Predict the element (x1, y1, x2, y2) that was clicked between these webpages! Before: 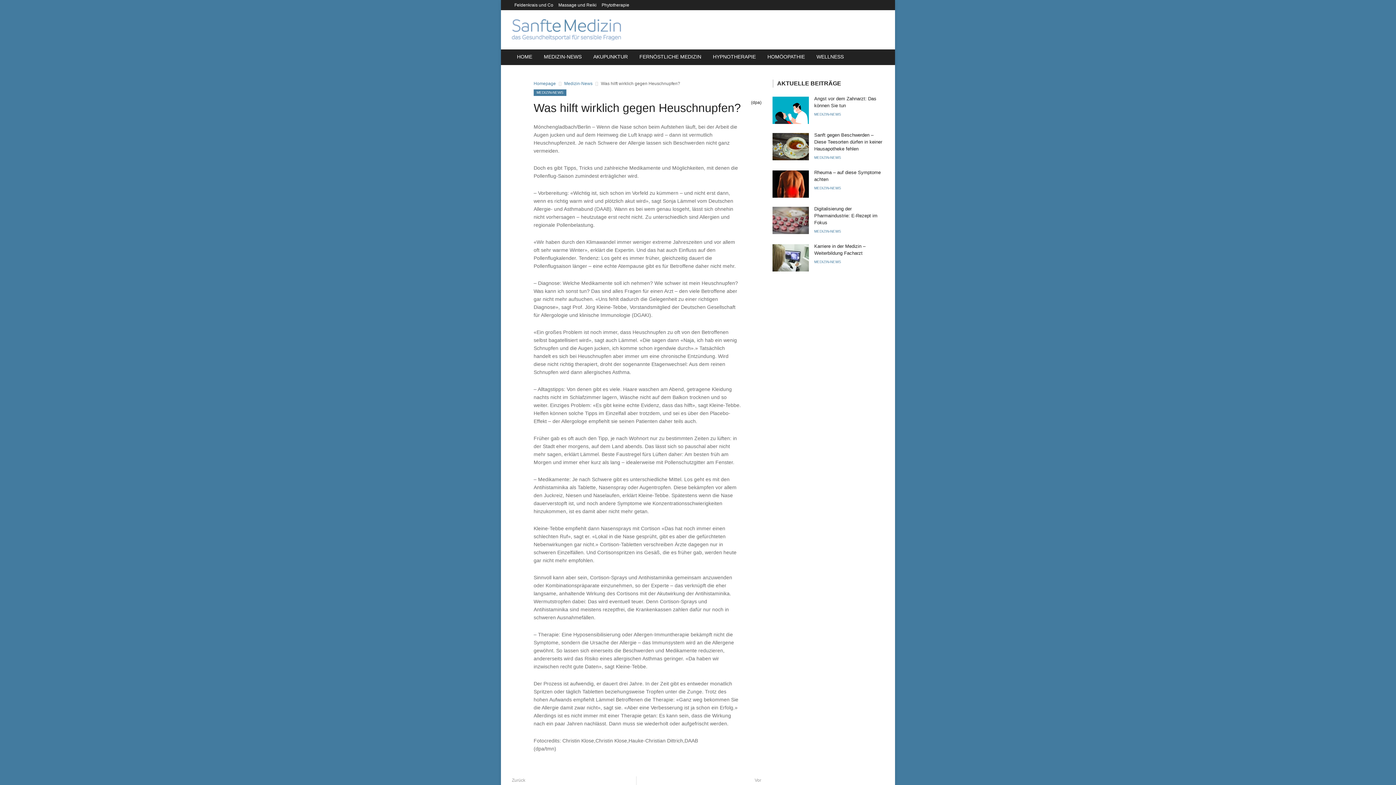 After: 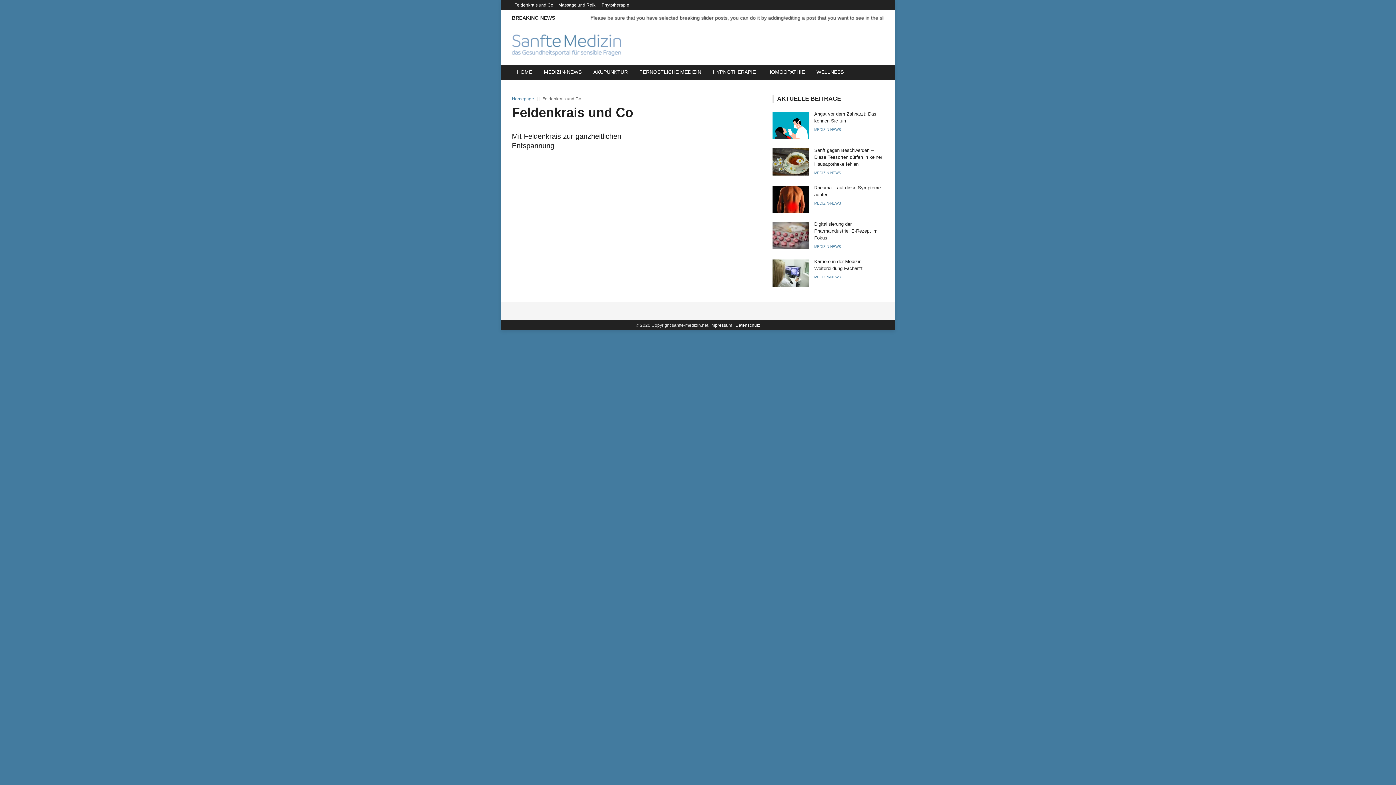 Action: bbox: (512, 0, 556, 10) label: Feldenkrais und Co